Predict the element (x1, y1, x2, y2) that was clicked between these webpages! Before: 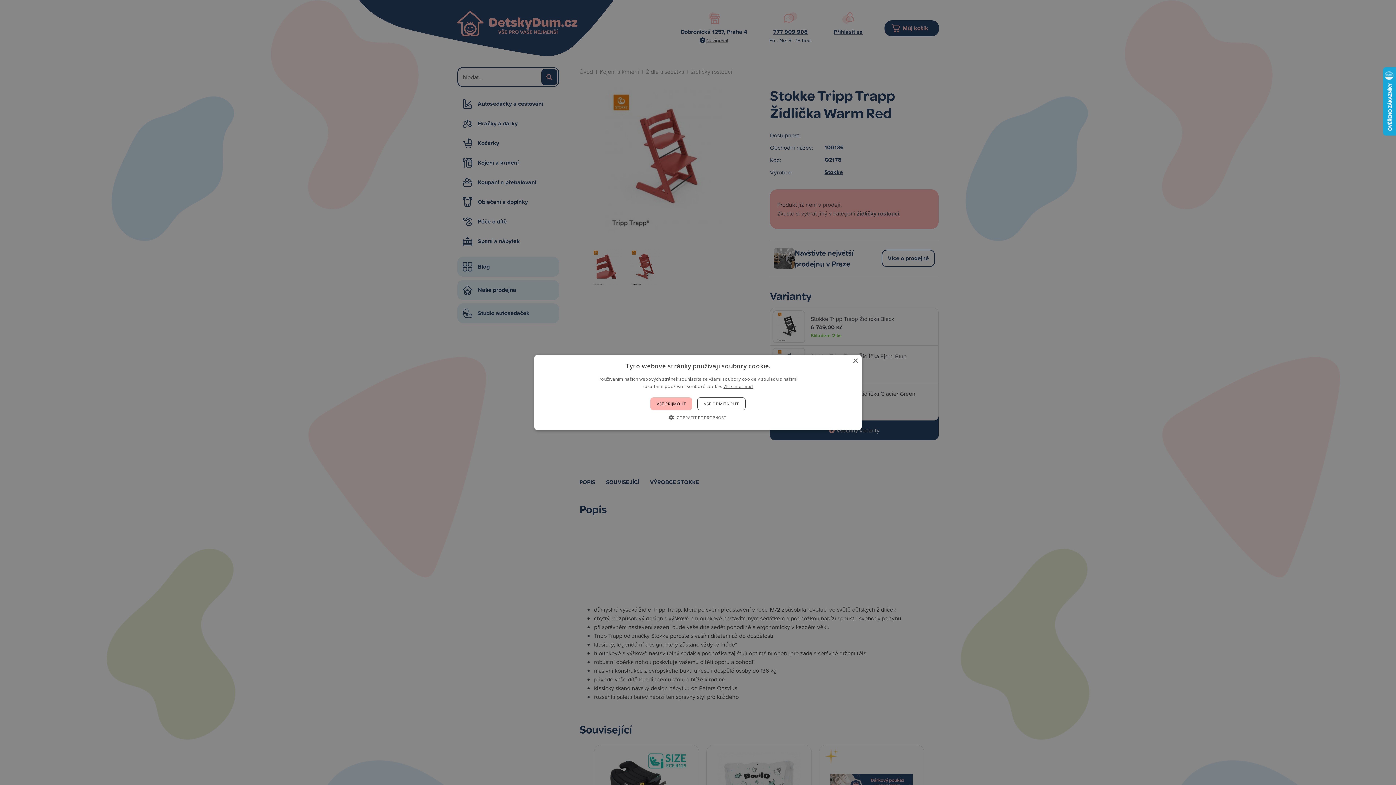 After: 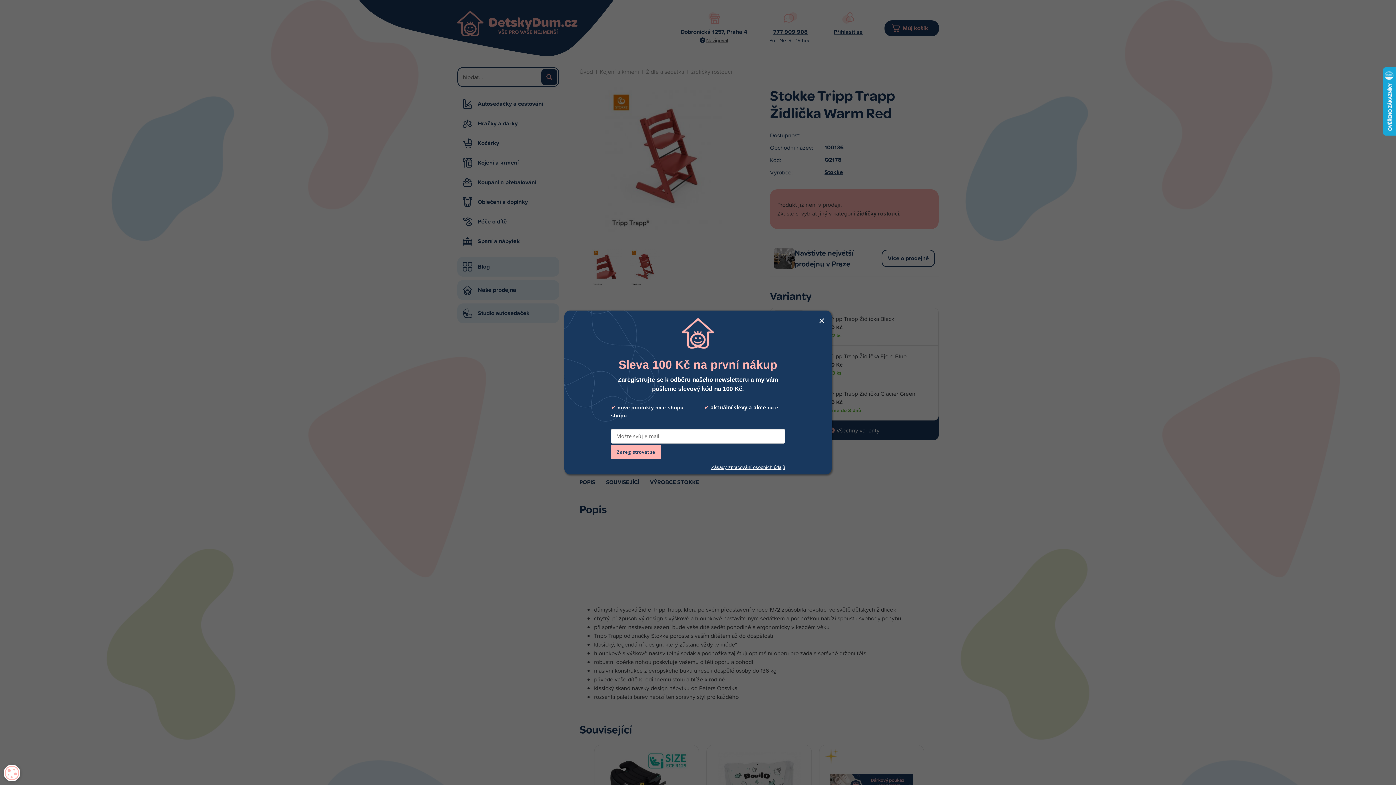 Action: label: VŠE ODMÍTNOUT bbox: (697, 397, 745, 410)